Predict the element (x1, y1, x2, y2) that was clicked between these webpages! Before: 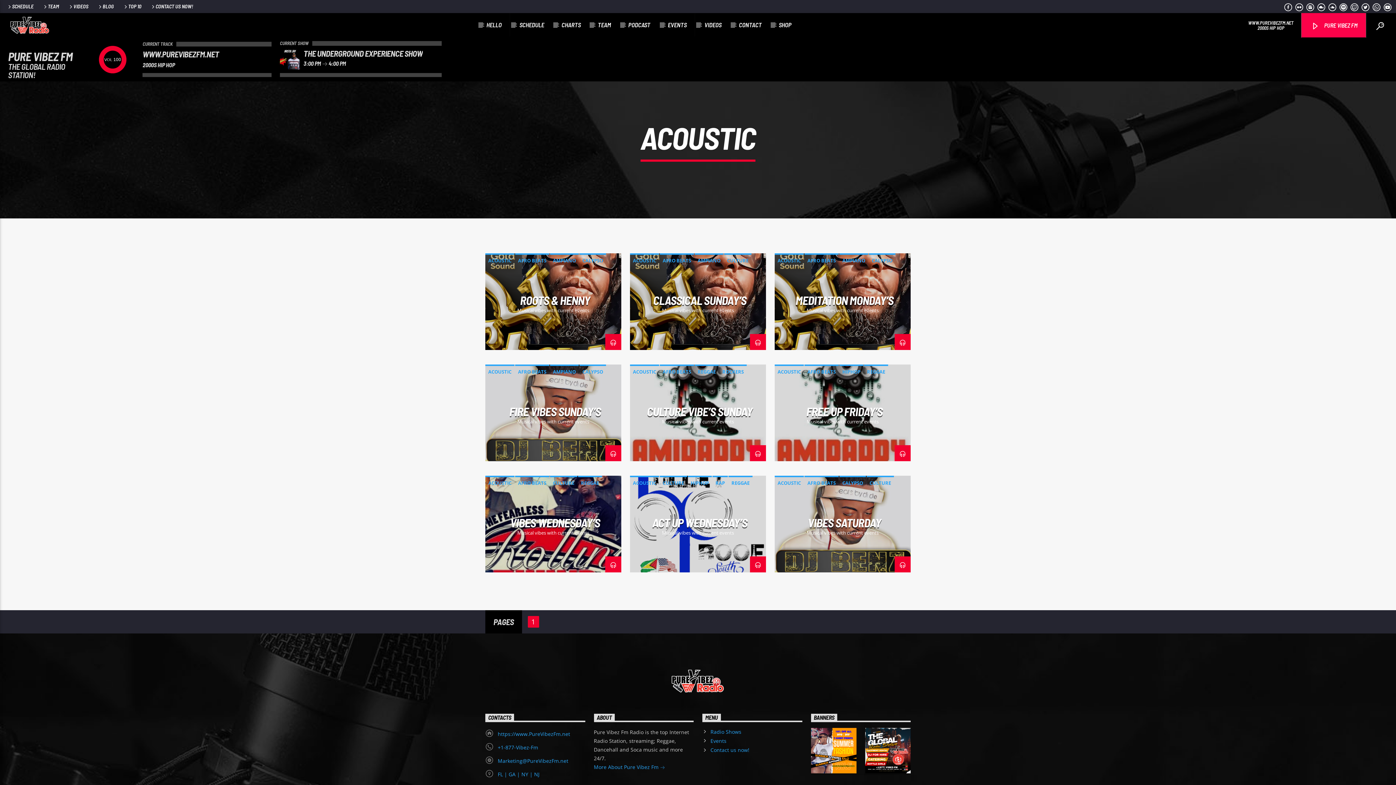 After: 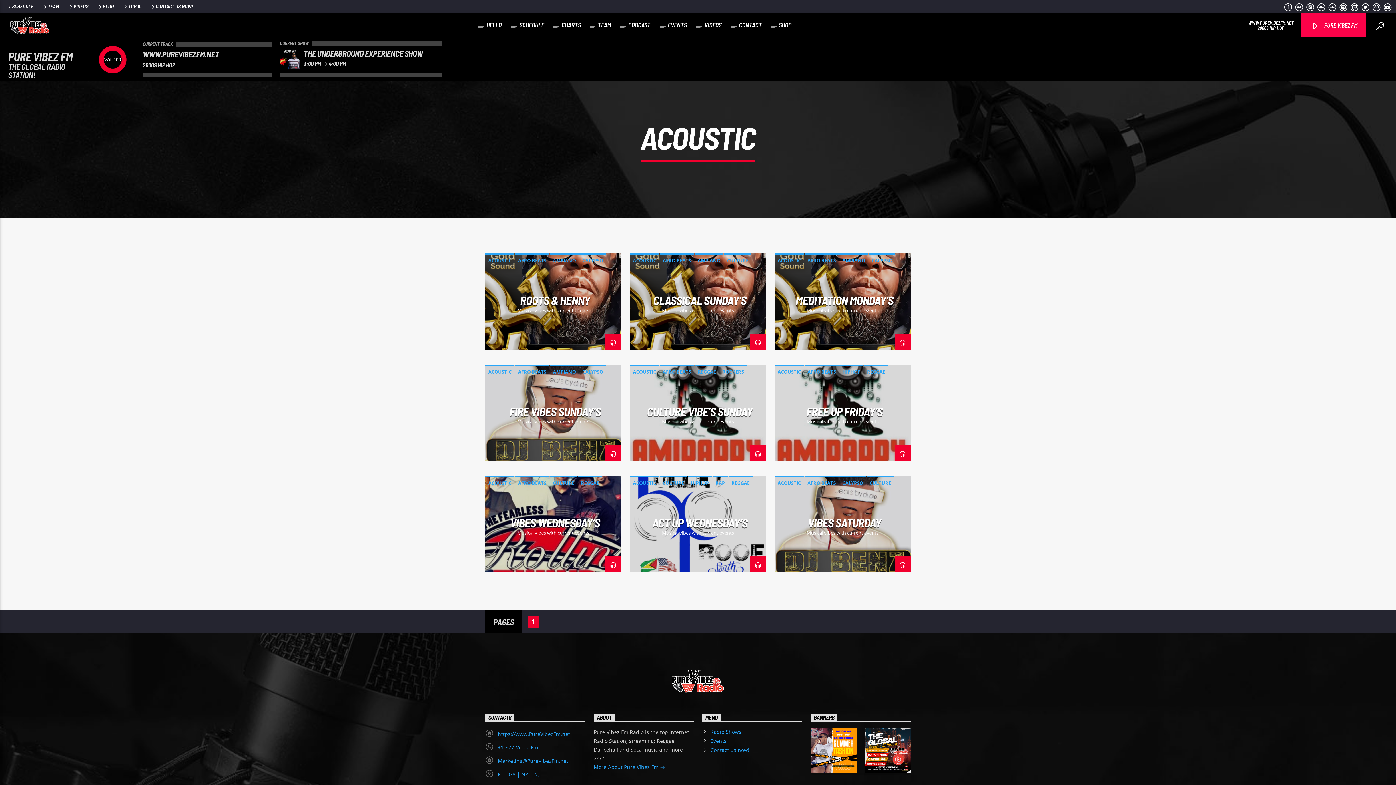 Action: label: 1 bbox: (531, 617, 535, 627)